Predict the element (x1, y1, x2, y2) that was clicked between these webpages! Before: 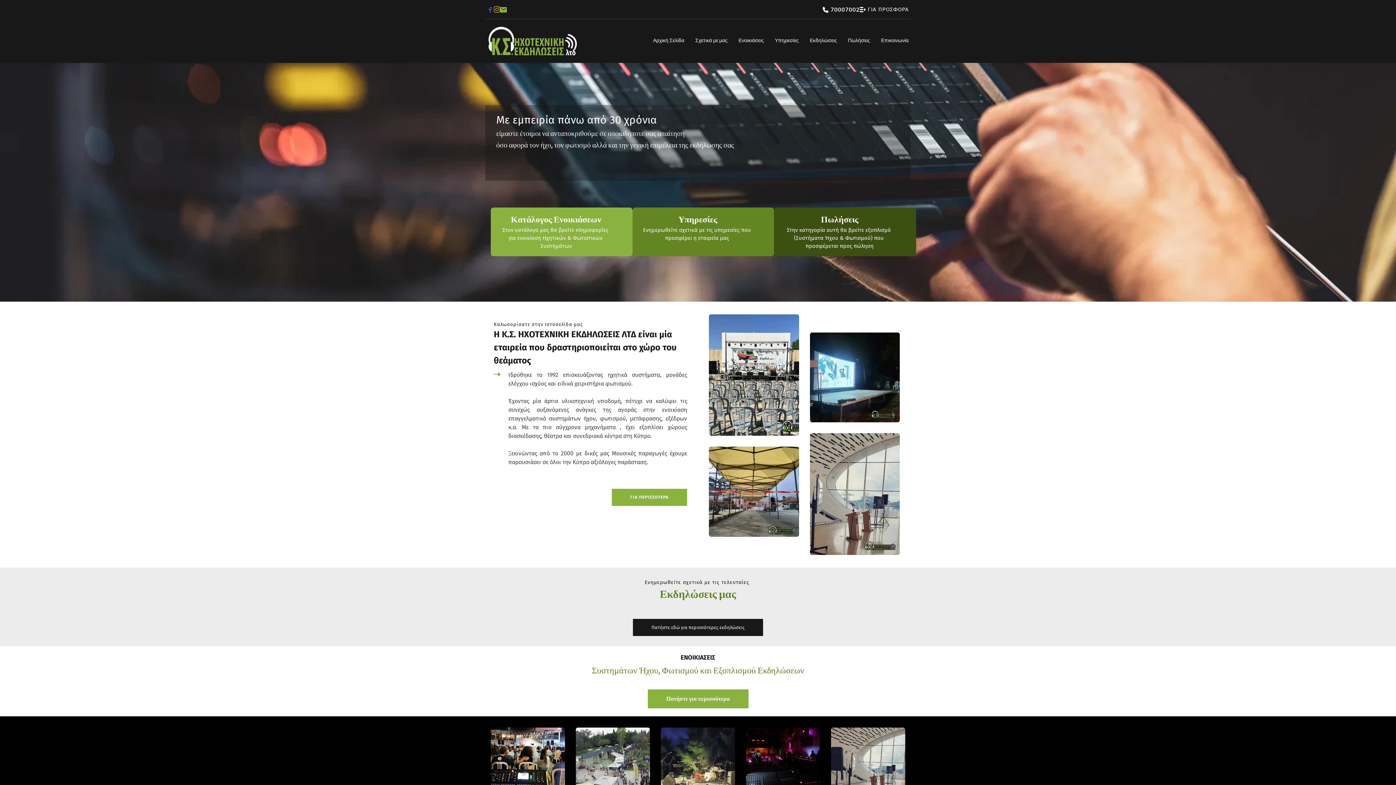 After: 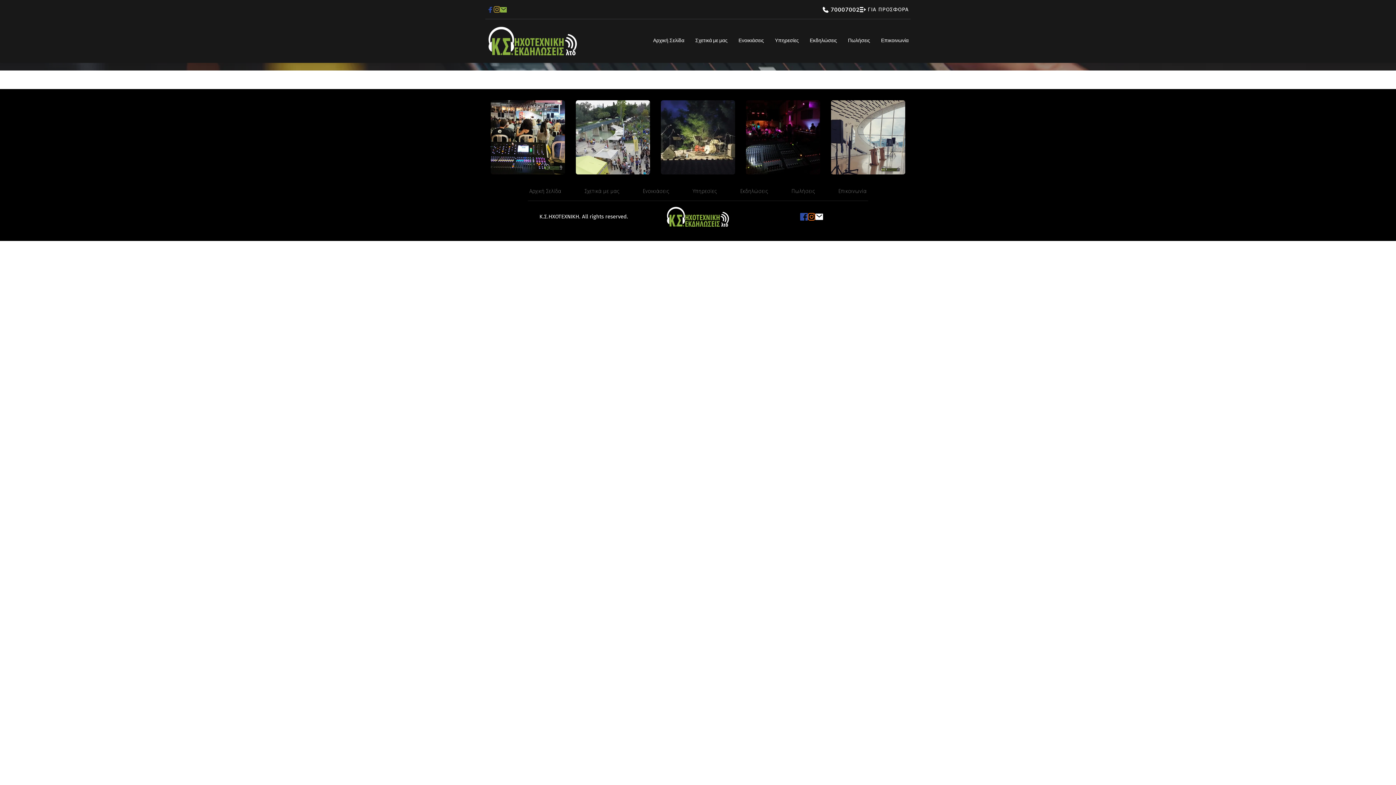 Action: bbox: (768, 207, 910, 256)